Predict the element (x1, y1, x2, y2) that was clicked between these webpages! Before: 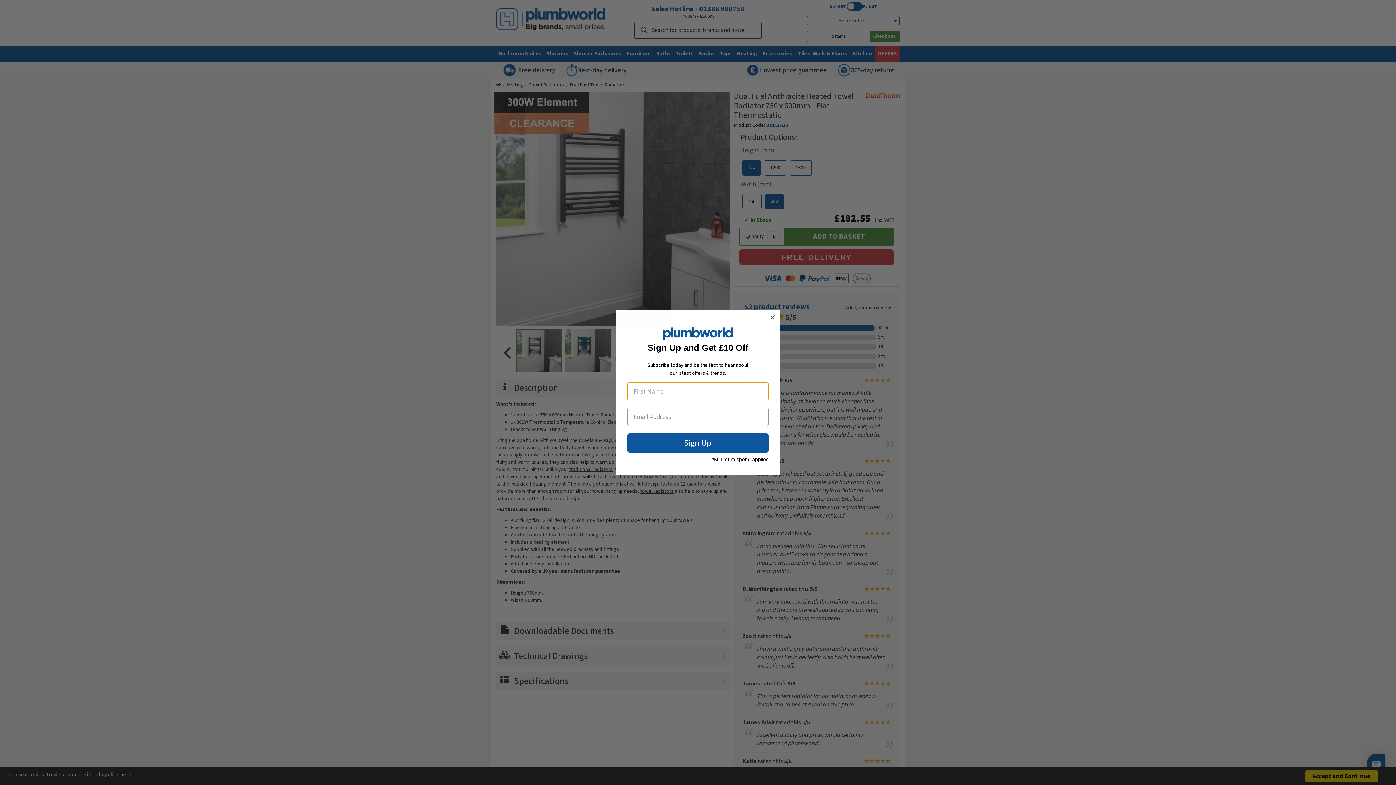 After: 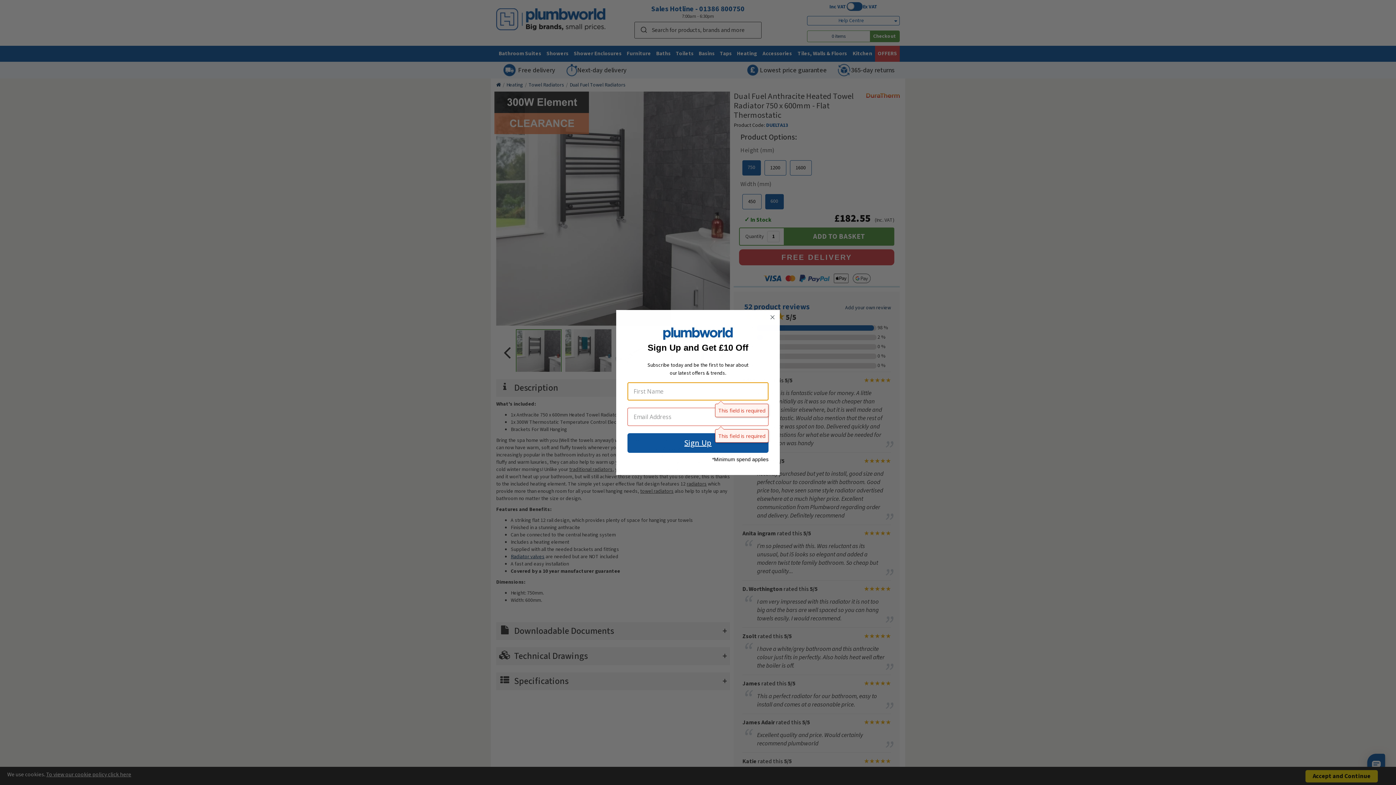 Action: label: Sign Up bbox: (627, 433, 768, 453)